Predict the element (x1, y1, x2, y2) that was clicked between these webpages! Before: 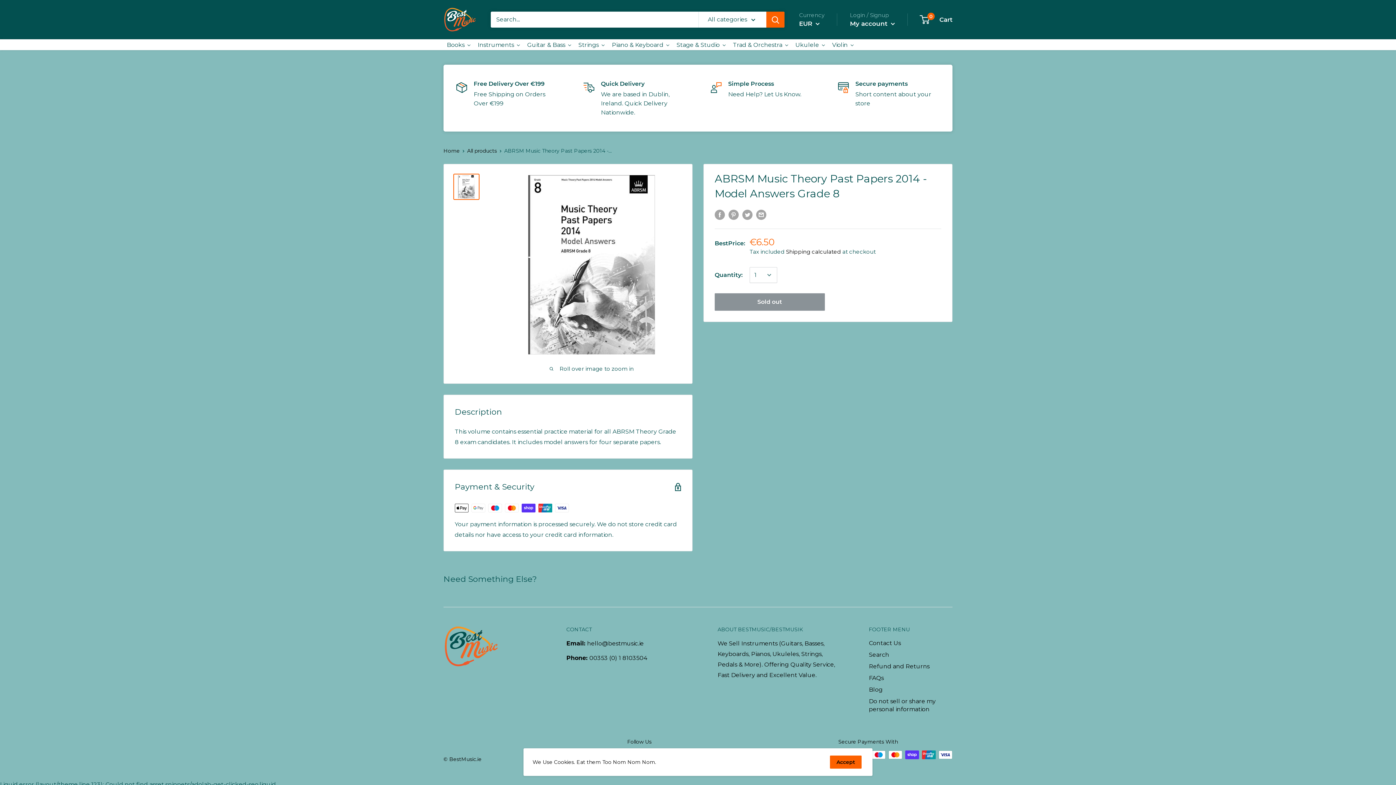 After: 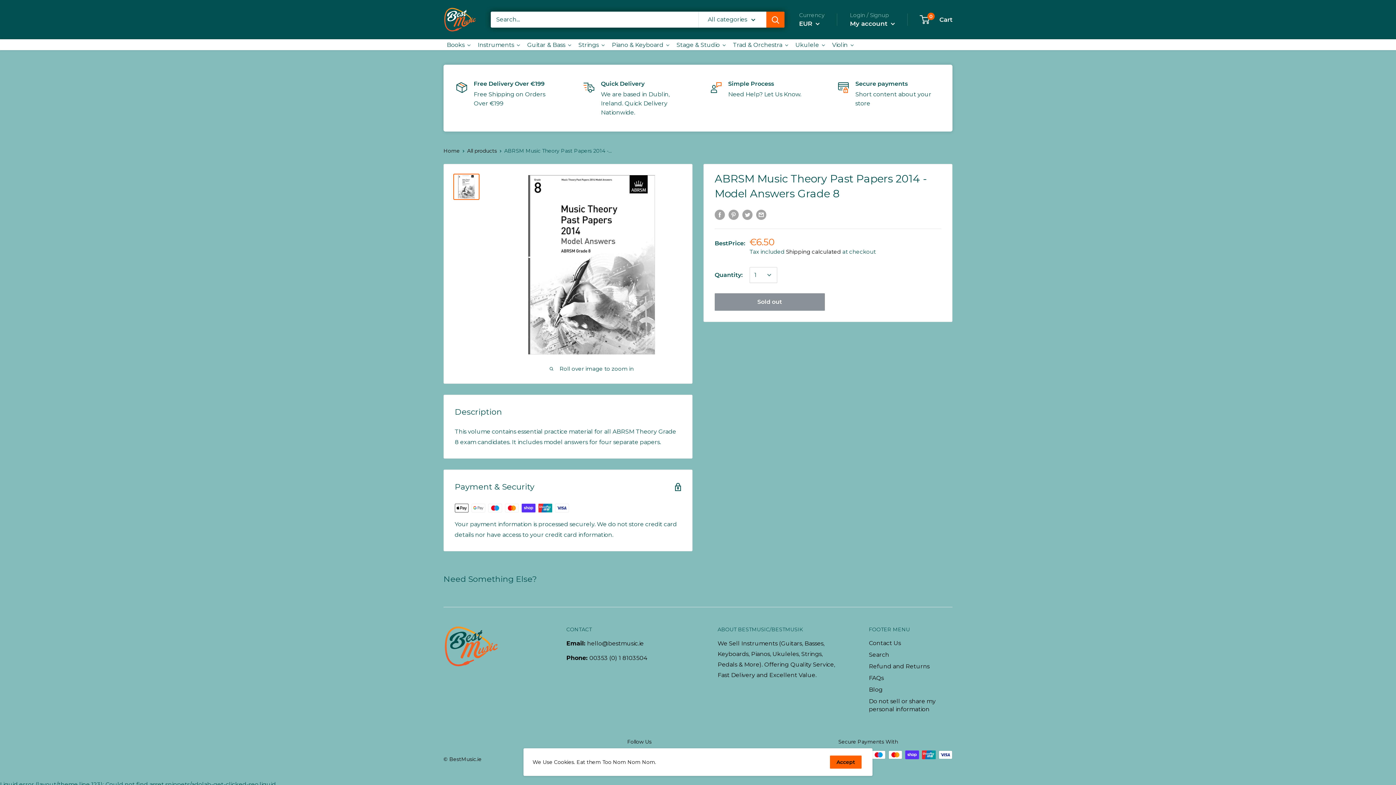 Action: bbox: (766, 11, 784, 27) label: Search